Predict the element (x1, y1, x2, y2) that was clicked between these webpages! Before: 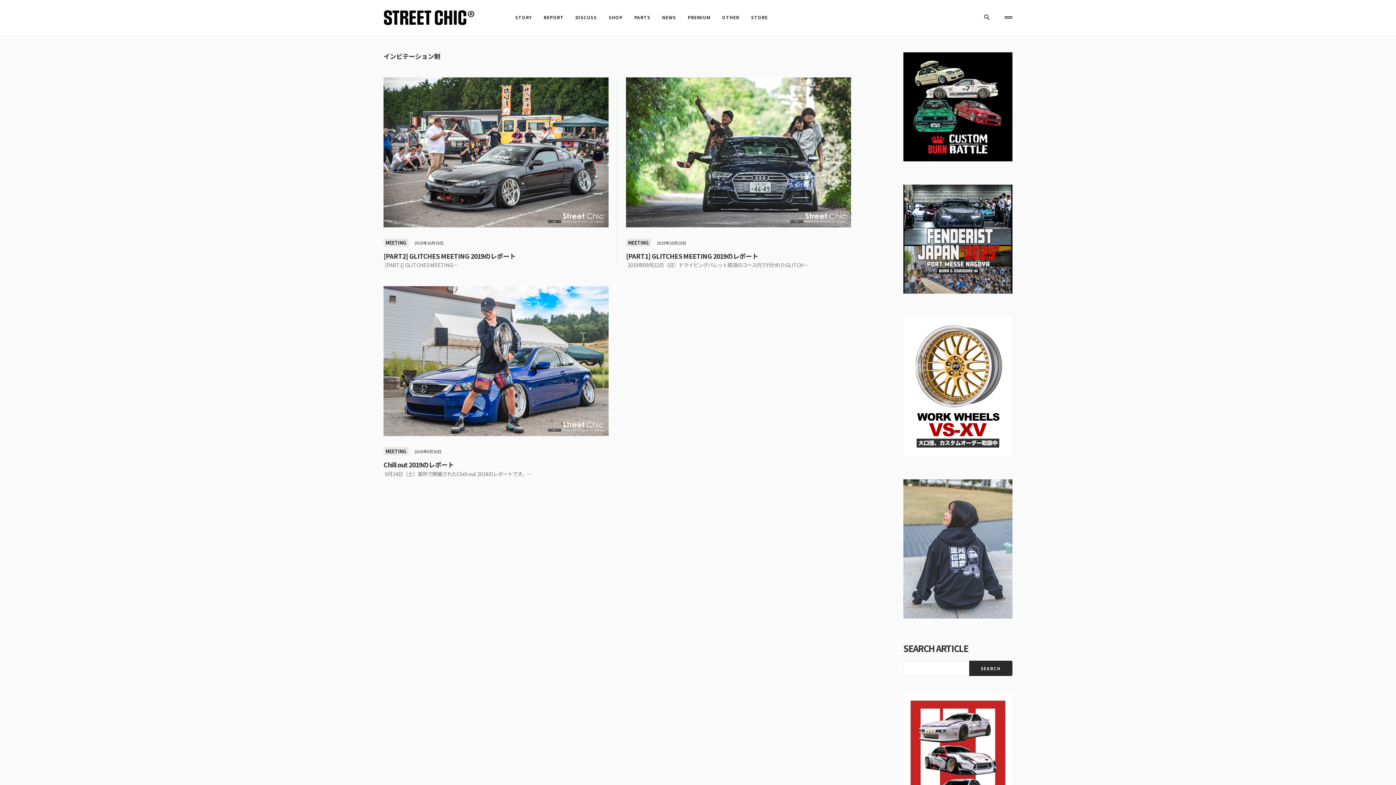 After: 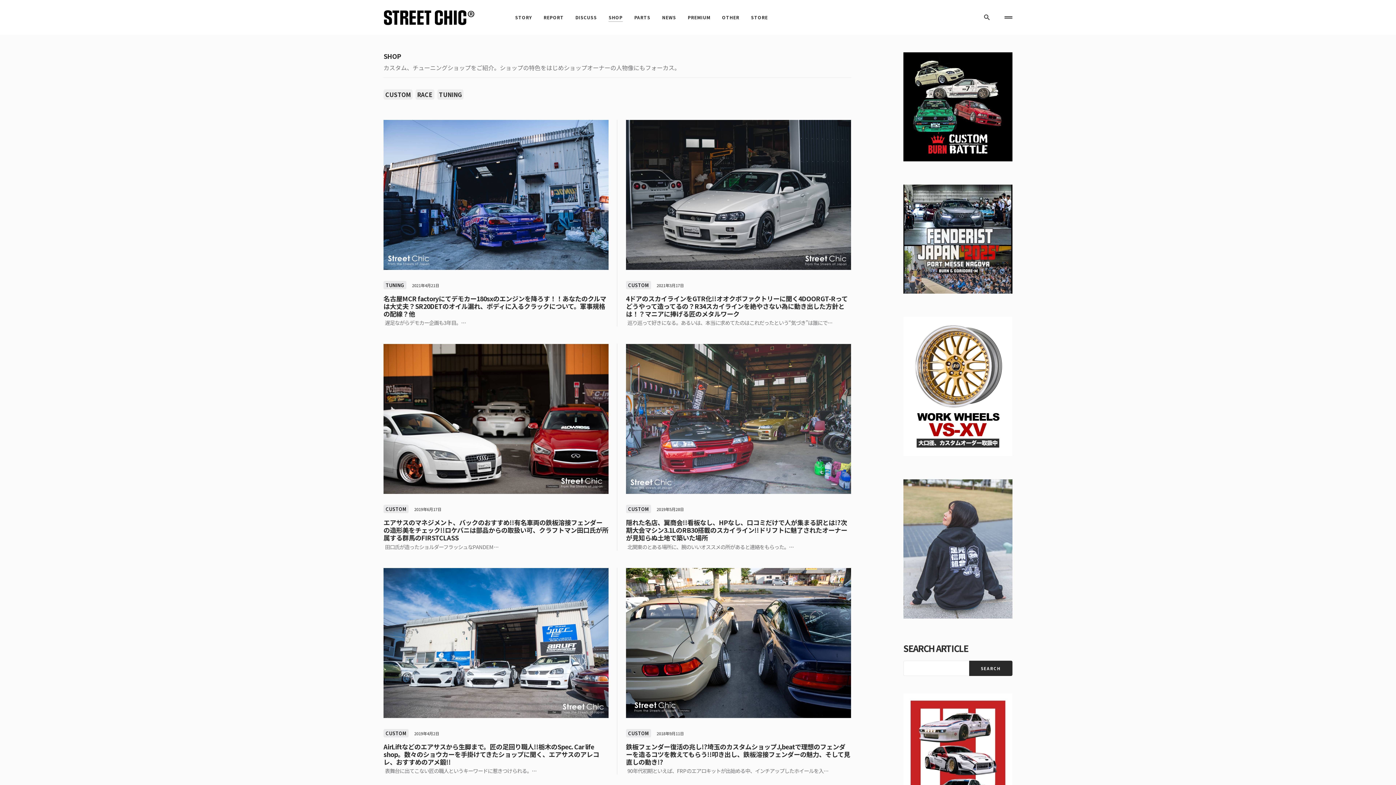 Action: bbox: (608, 0, 622, 34) label: SHOP